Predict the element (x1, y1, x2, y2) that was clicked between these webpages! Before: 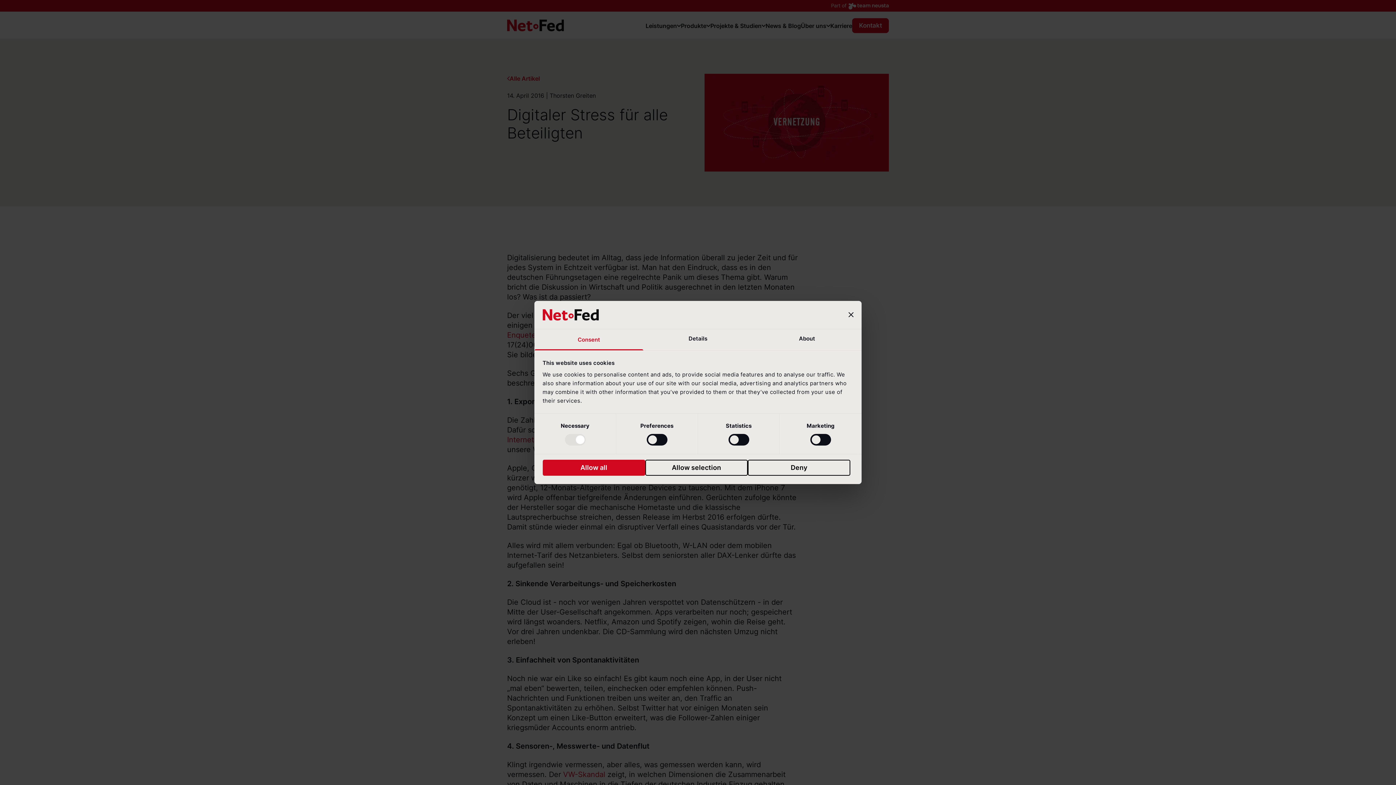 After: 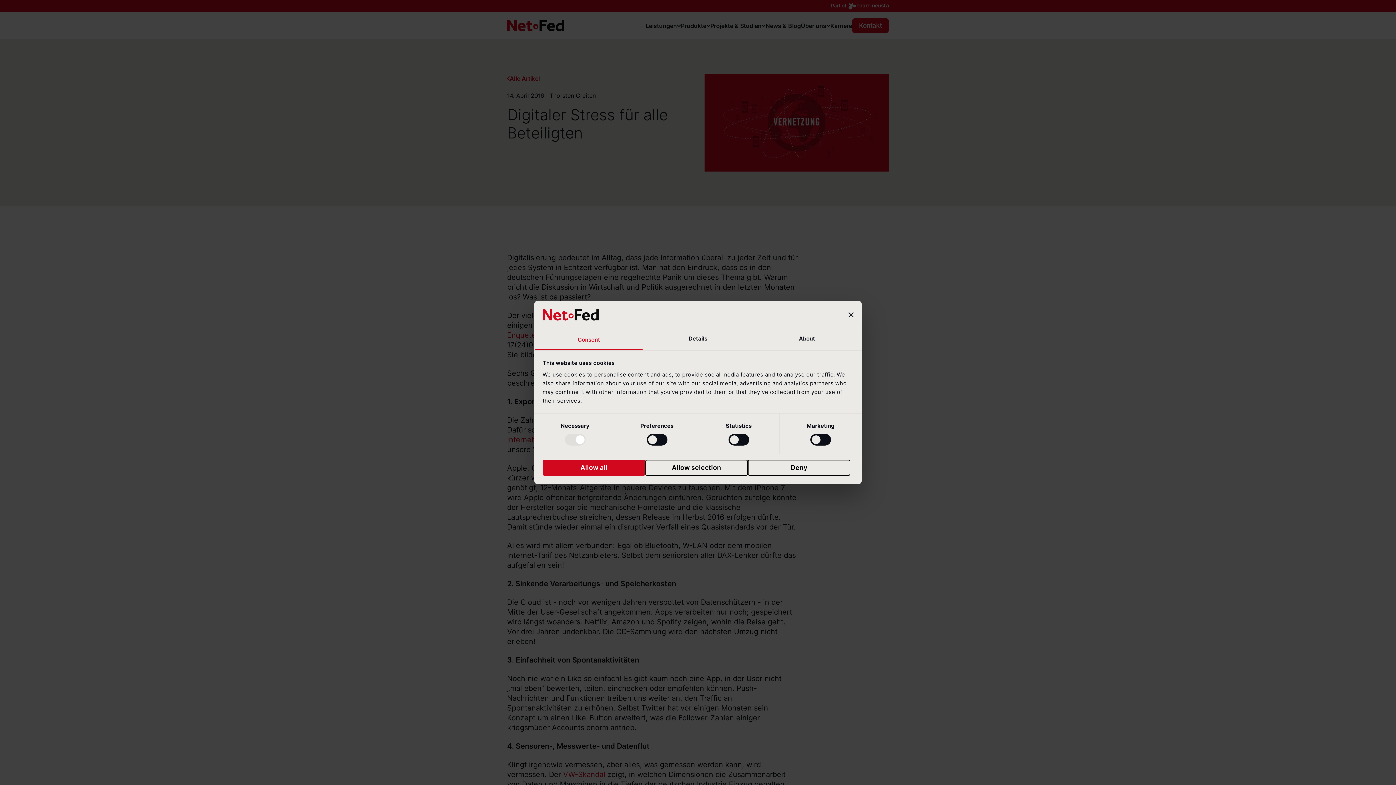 Action: bbox: (534, 329, 643, 350) label: Consent